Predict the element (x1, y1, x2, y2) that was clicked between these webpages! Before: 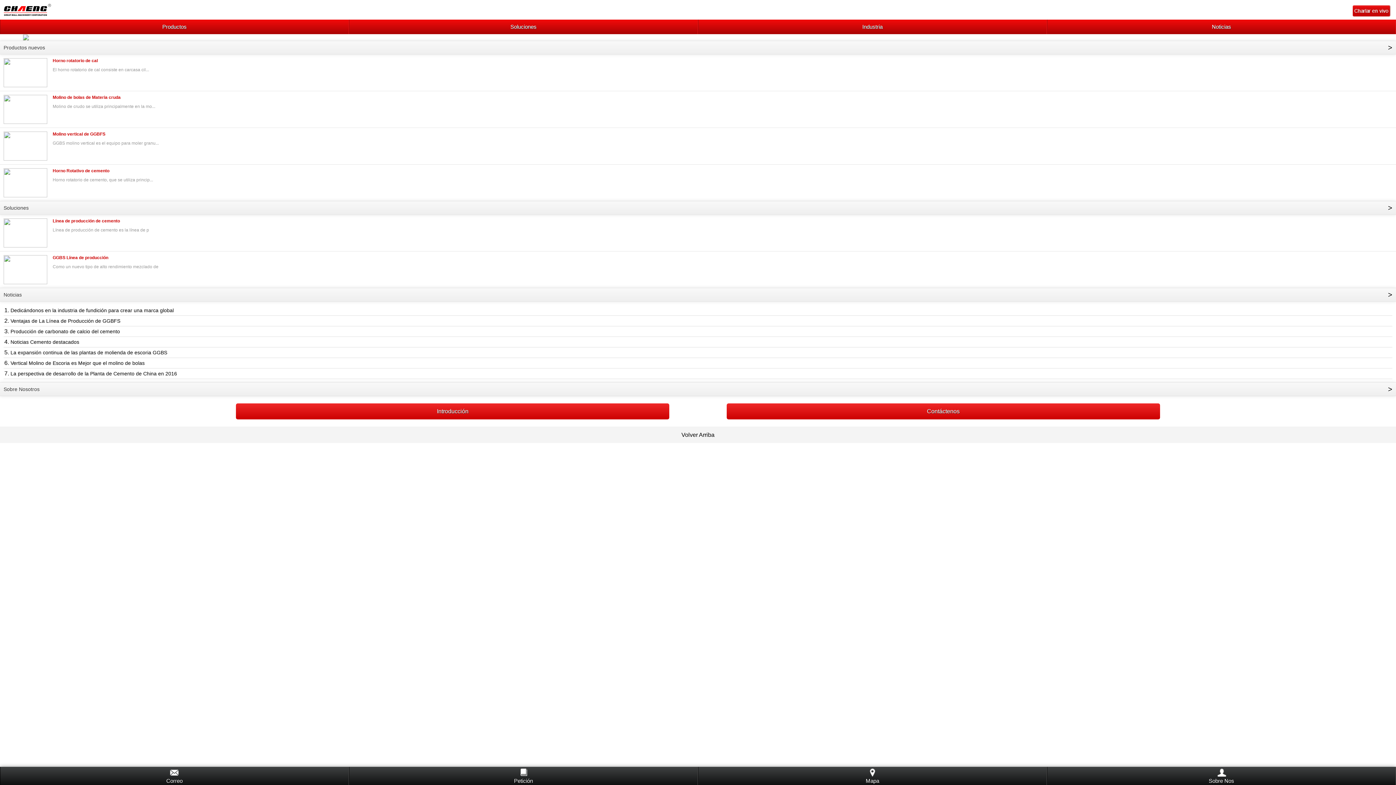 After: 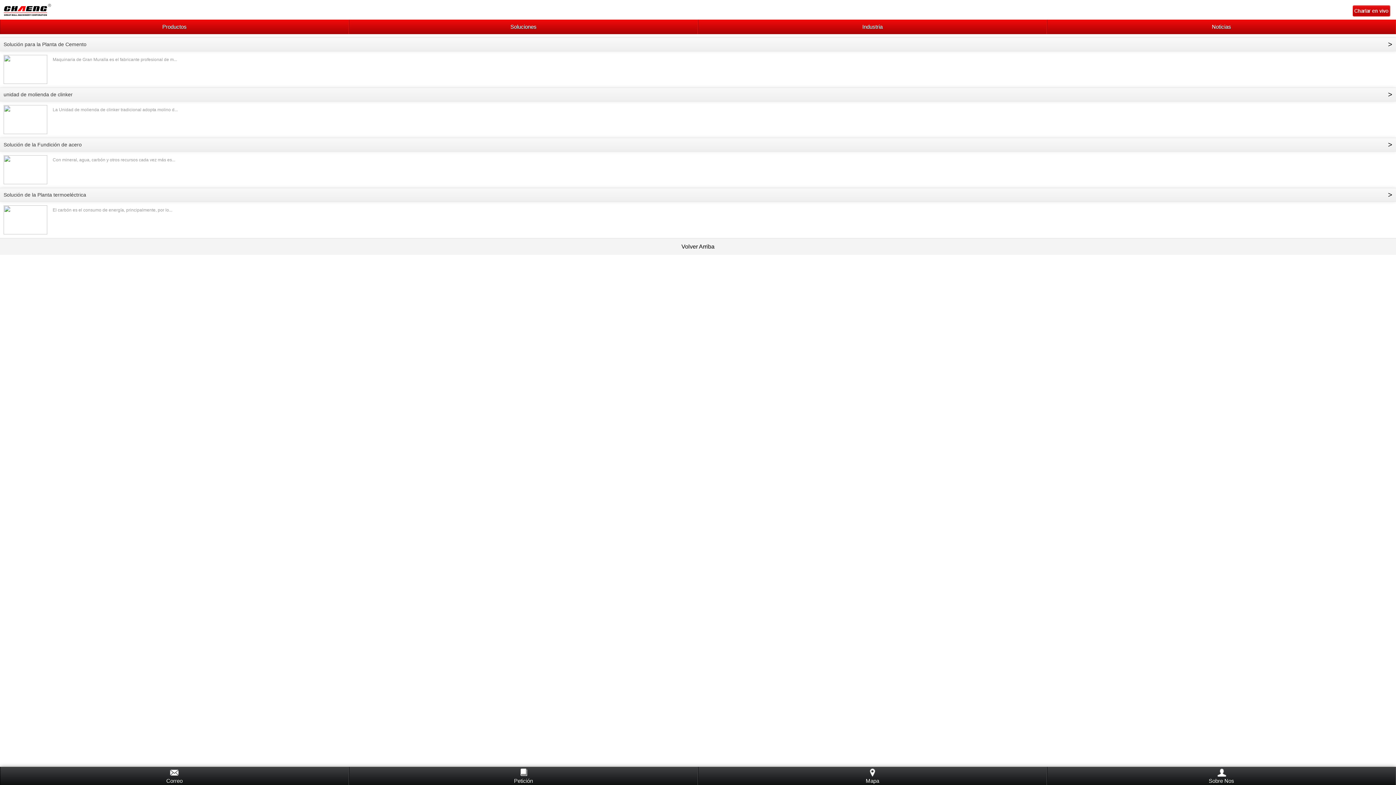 Action: bbox: (698, 19, 1047, 34) label: Industria